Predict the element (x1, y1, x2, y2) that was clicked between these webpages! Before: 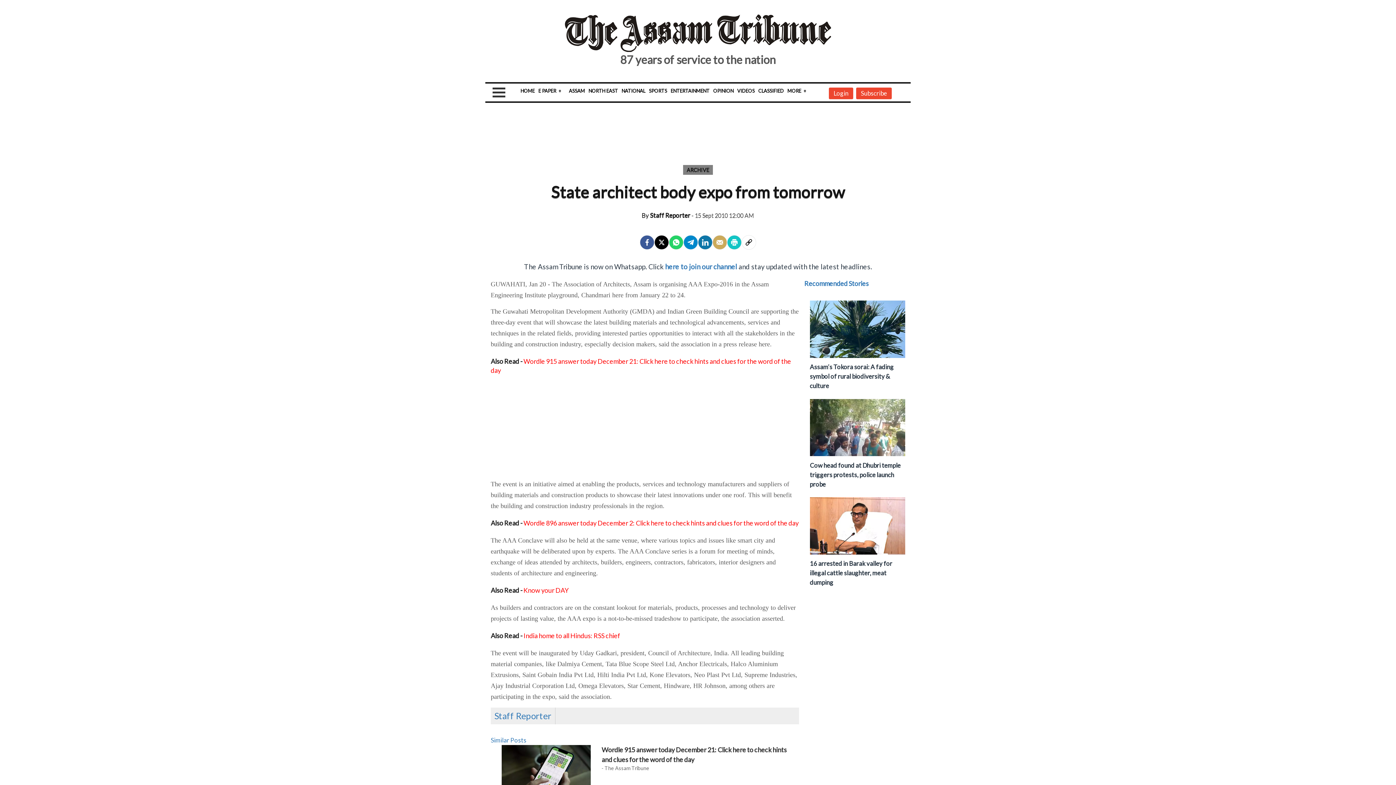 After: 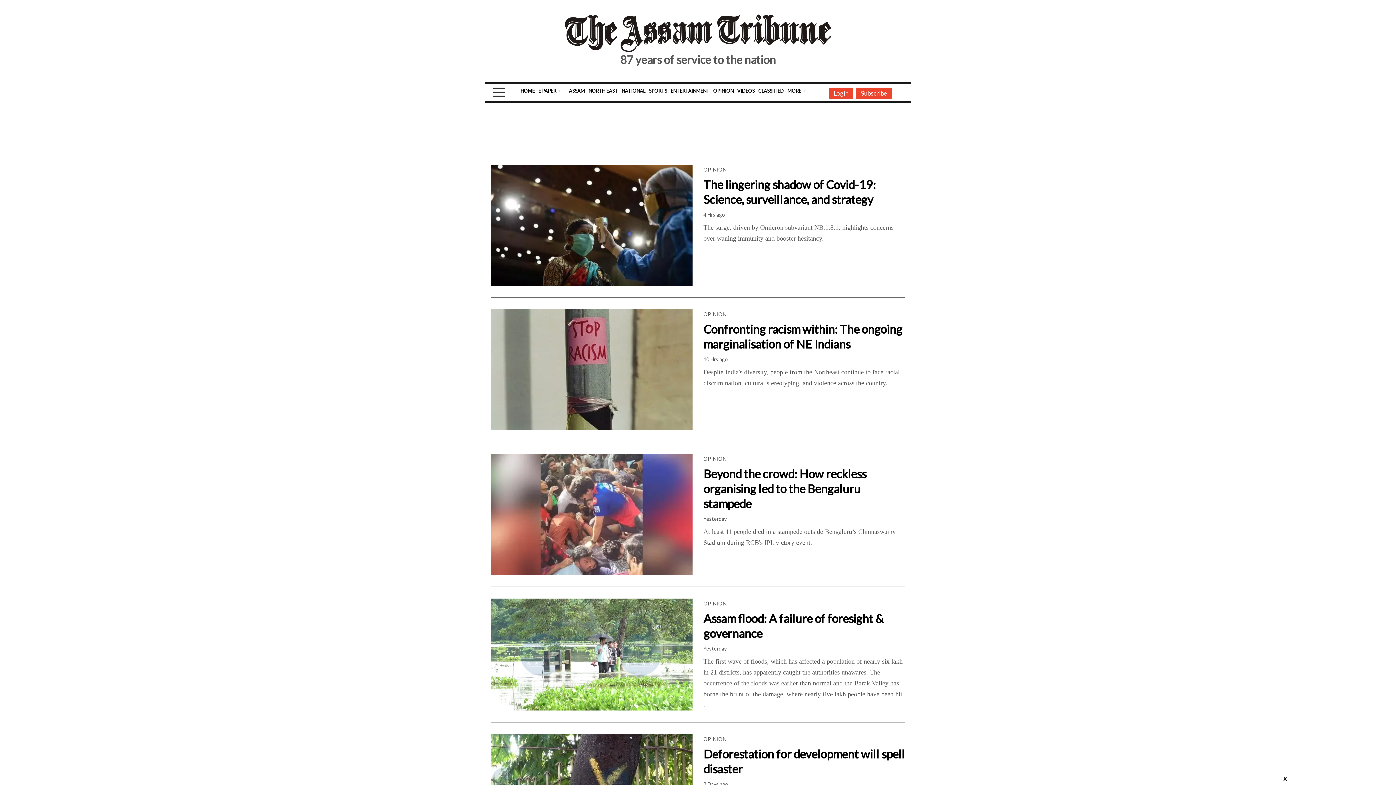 Action: label: OPINION bbox: (713, 88, 733, 93)